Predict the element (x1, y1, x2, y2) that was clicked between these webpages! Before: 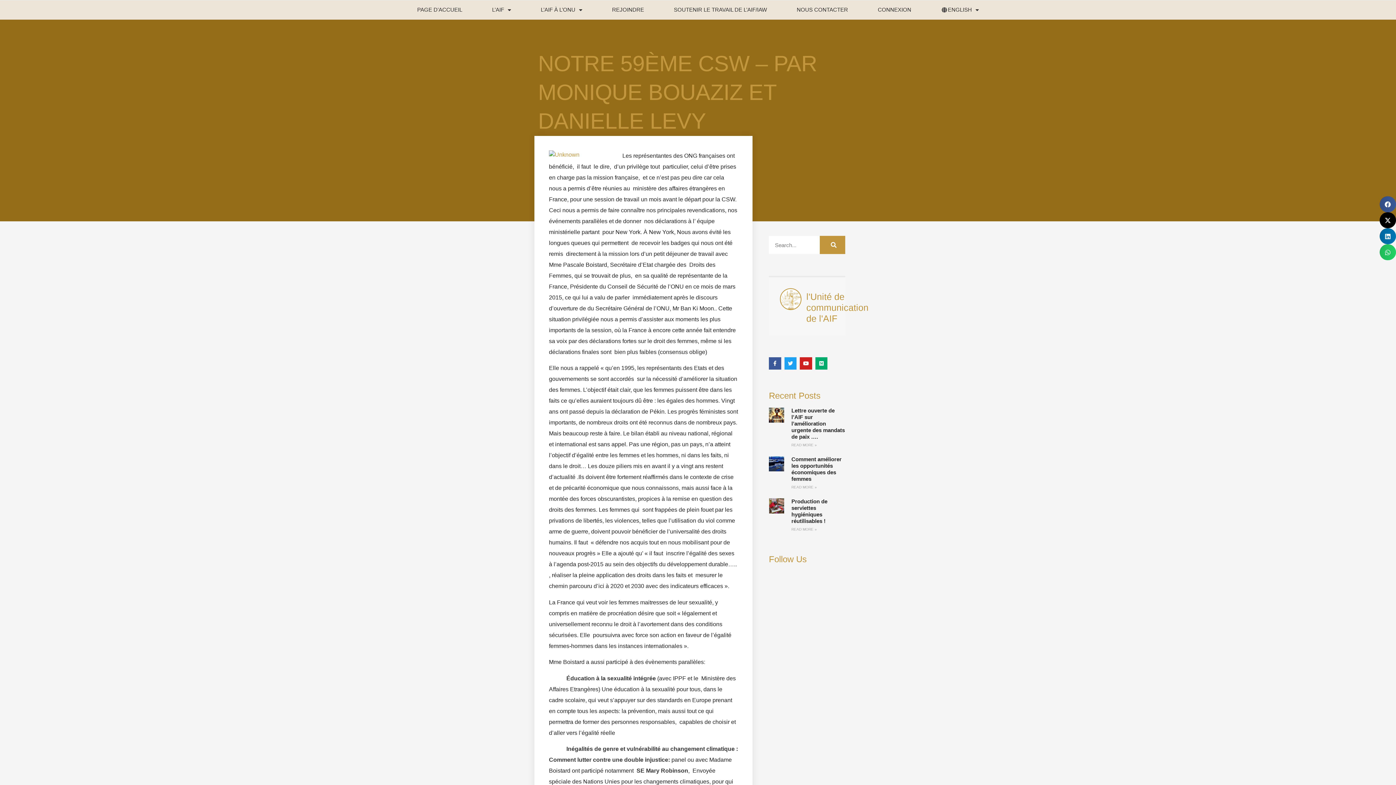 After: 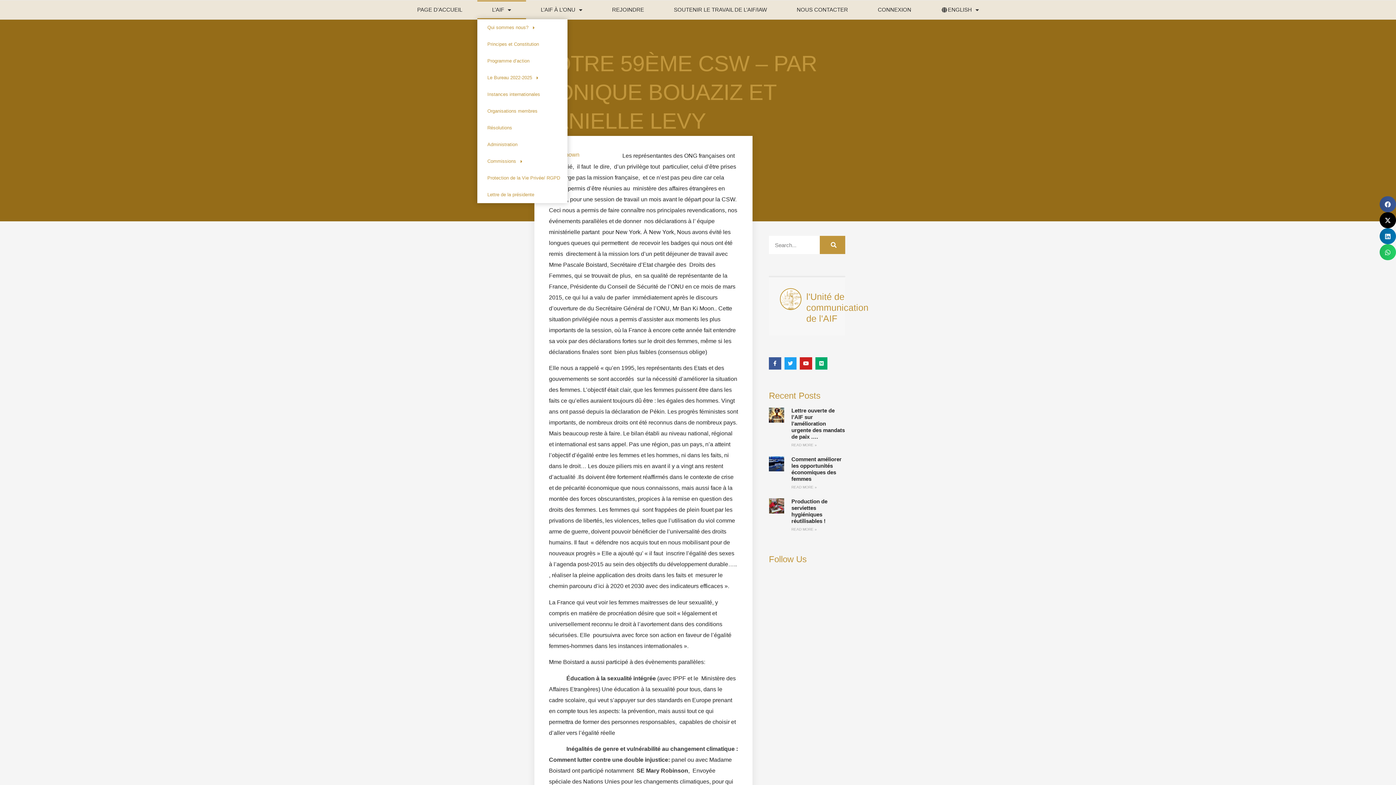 Action: label: L’AIF bbox: (477, 0, 526, 19)